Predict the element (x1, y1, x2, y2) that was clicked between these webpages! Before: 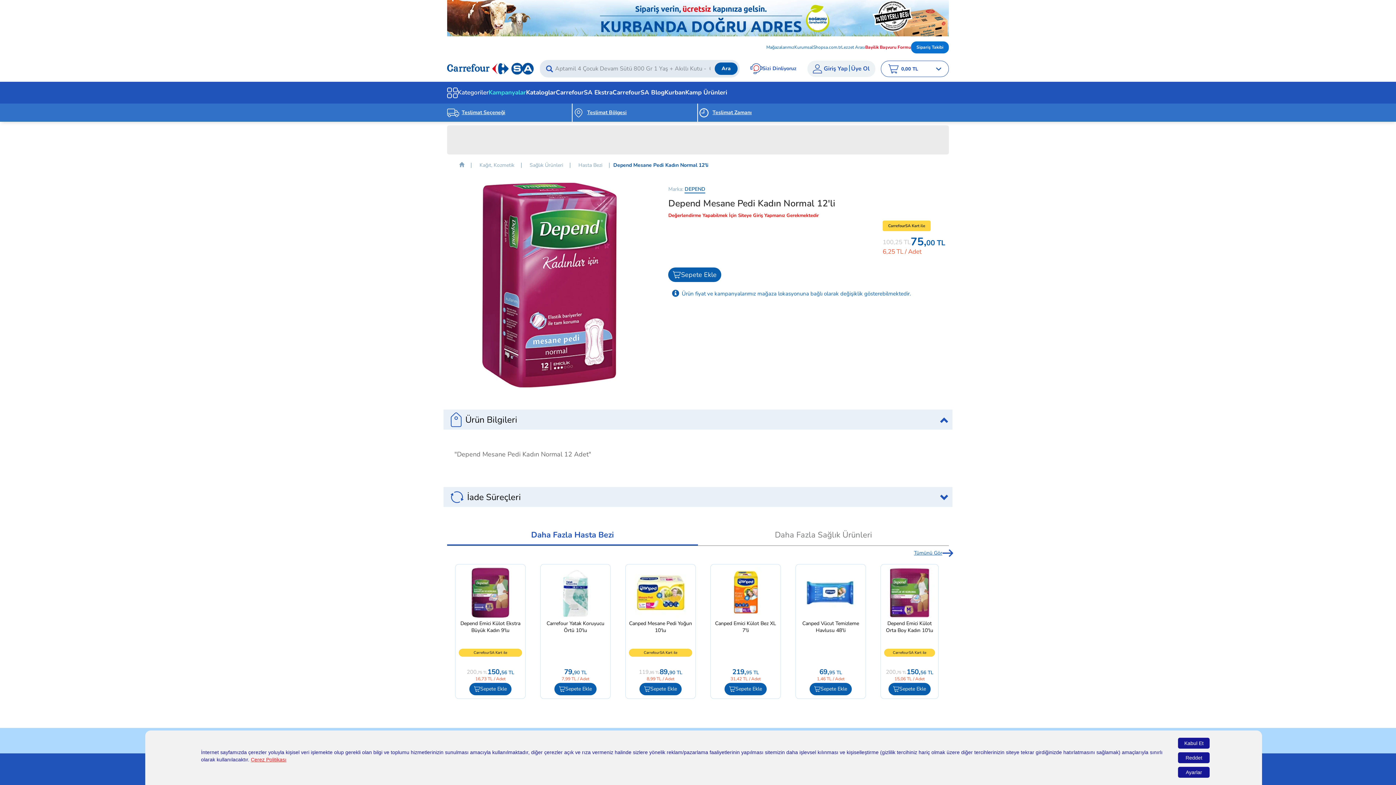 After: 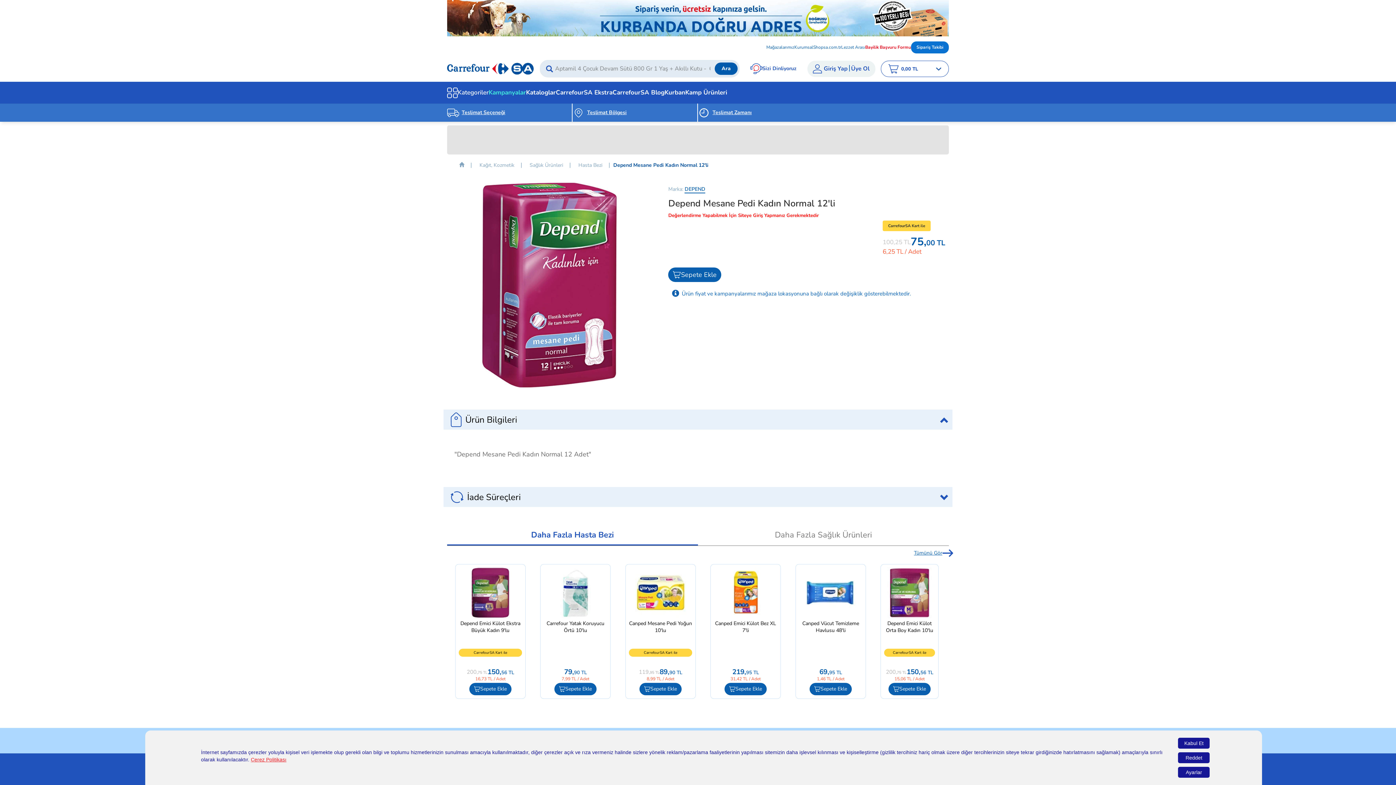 Action: label: Daha Fazla Hasta Bezi bbox: (450, 529, 694, 541)